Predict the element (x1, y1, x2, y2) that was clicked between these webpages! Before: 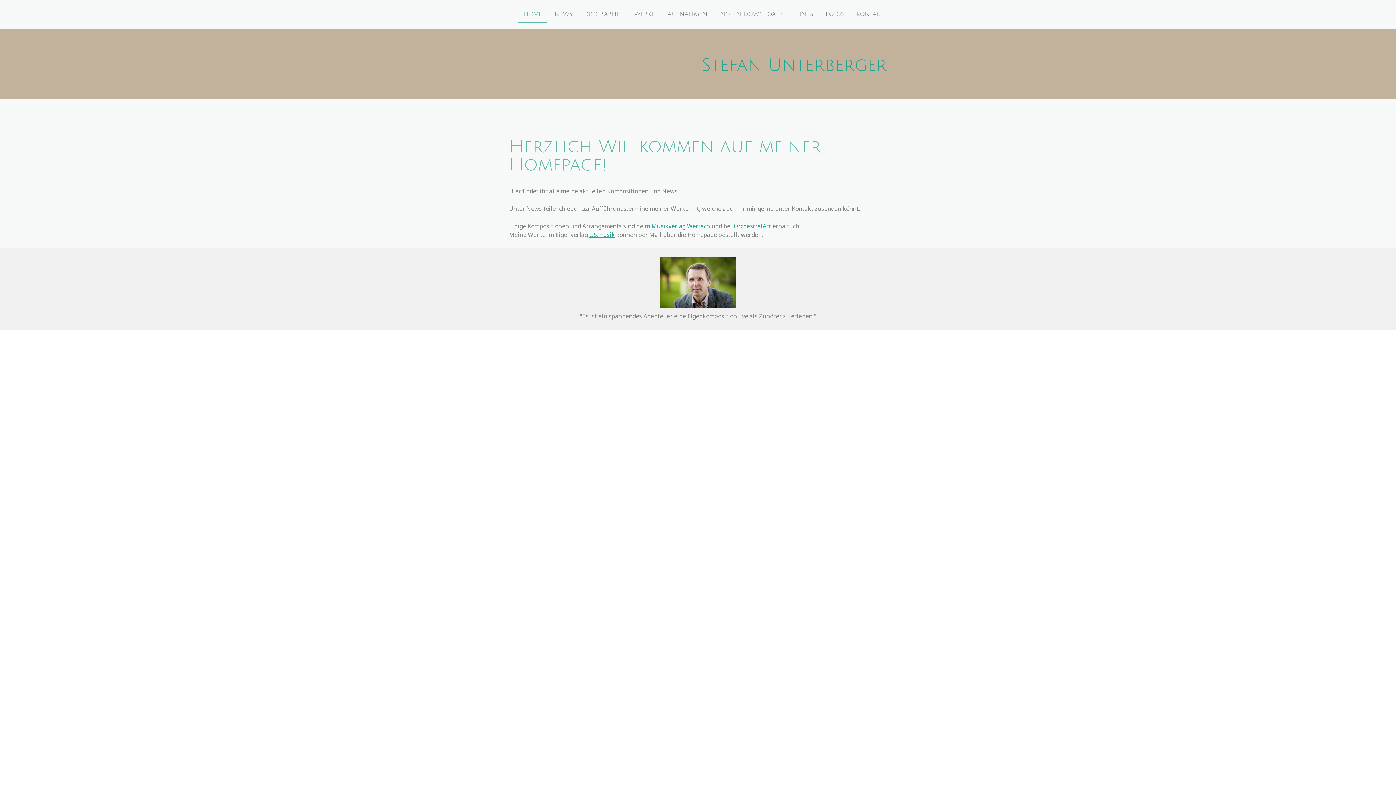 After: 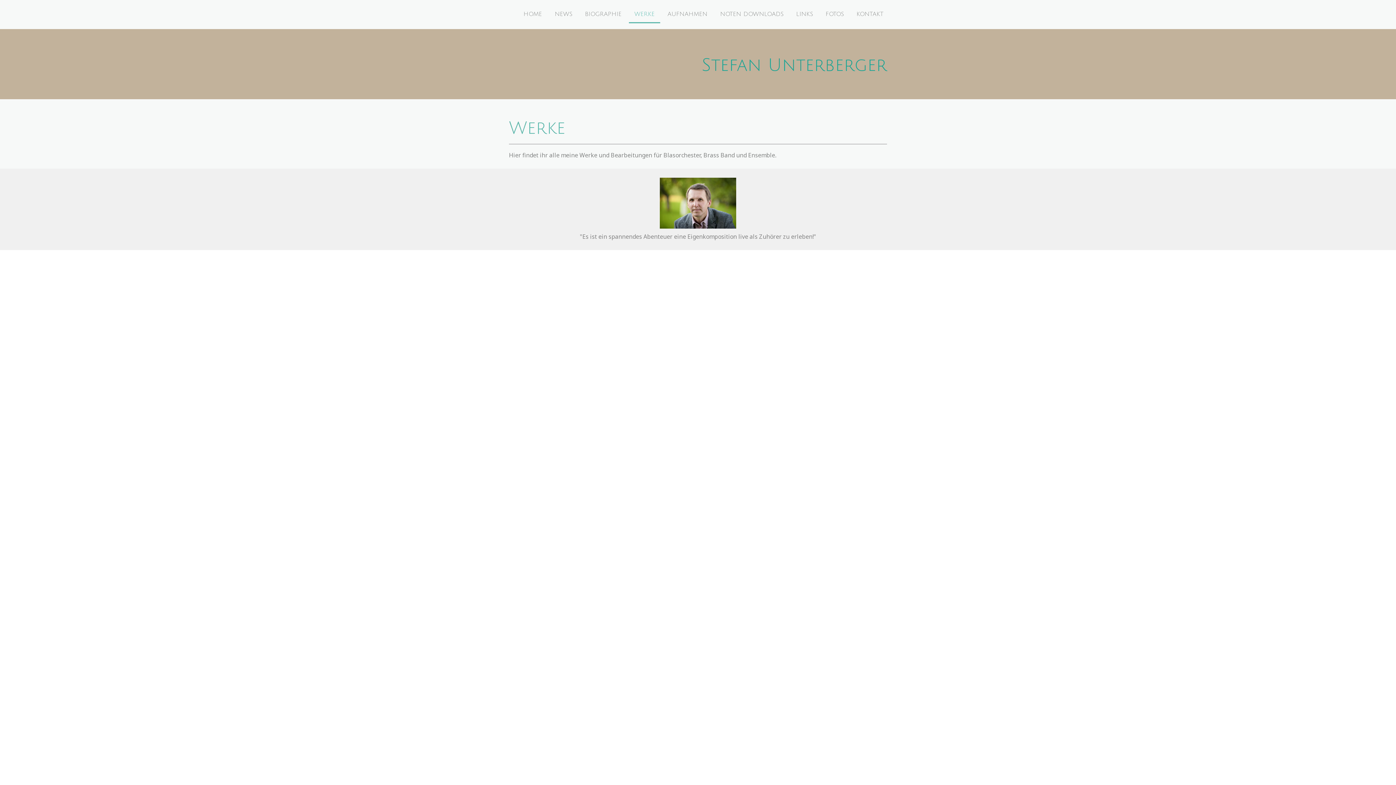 Action: bbox: (629, 6, 660, 23) label: WERKE